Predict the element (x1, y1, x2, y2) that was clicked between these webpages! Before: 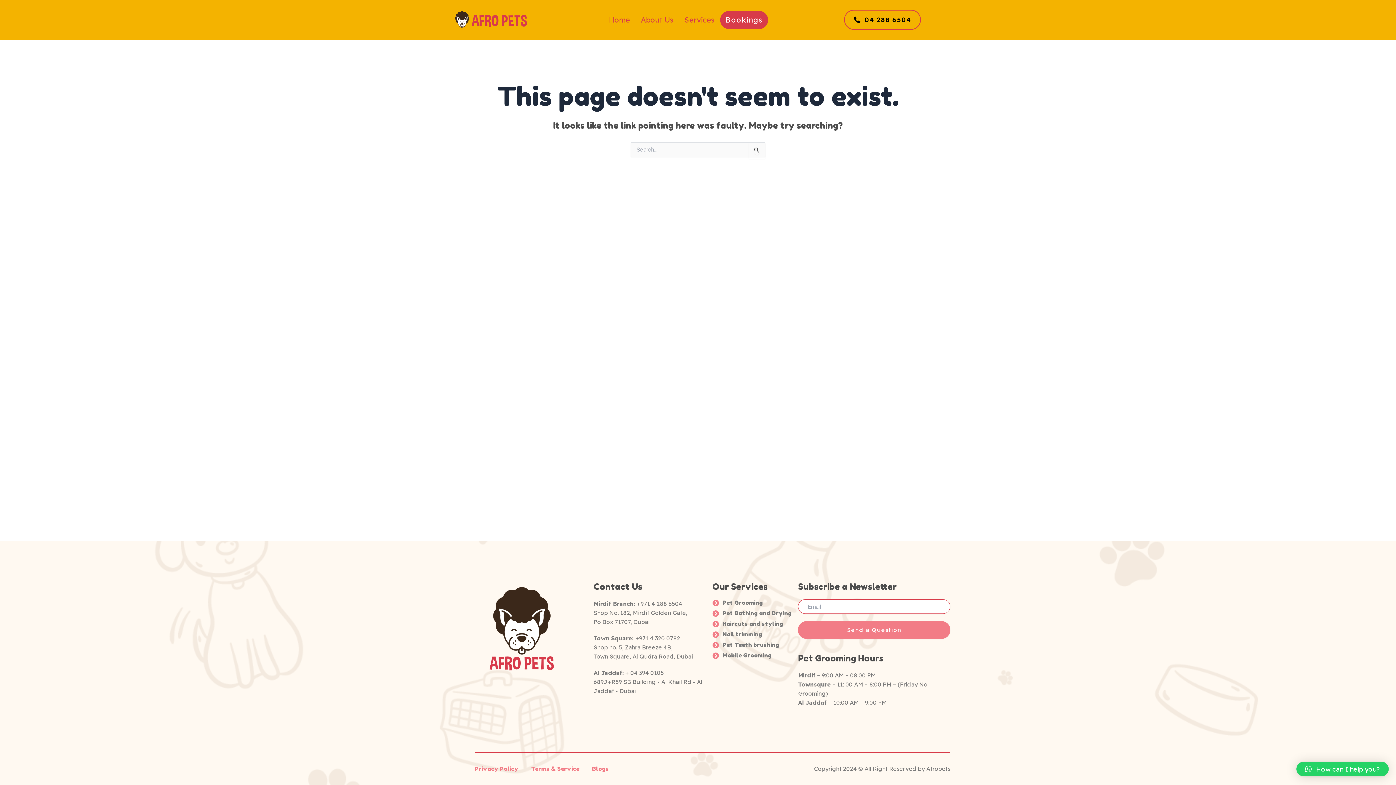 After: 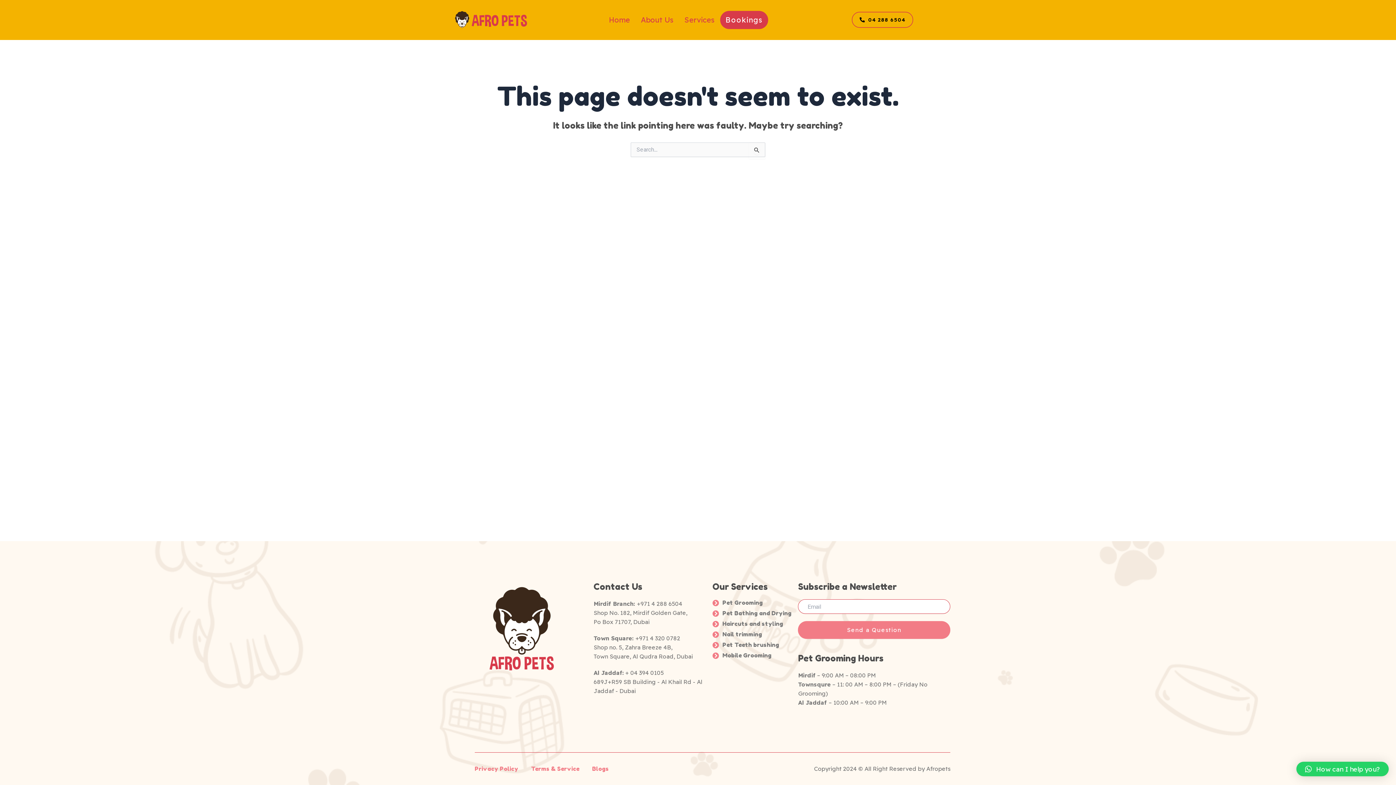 Action: label: 04 288 6504 bbox: (844, 9, 921, 29)